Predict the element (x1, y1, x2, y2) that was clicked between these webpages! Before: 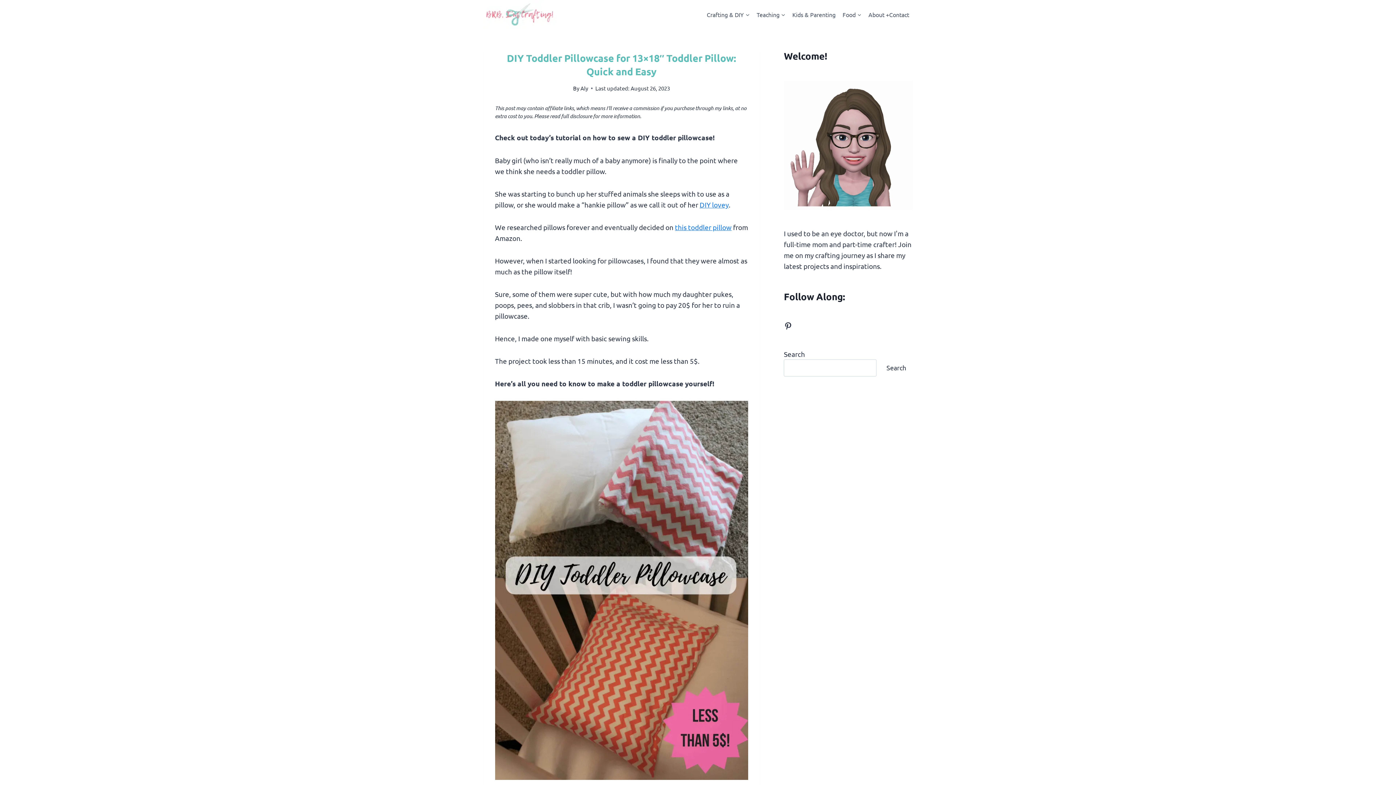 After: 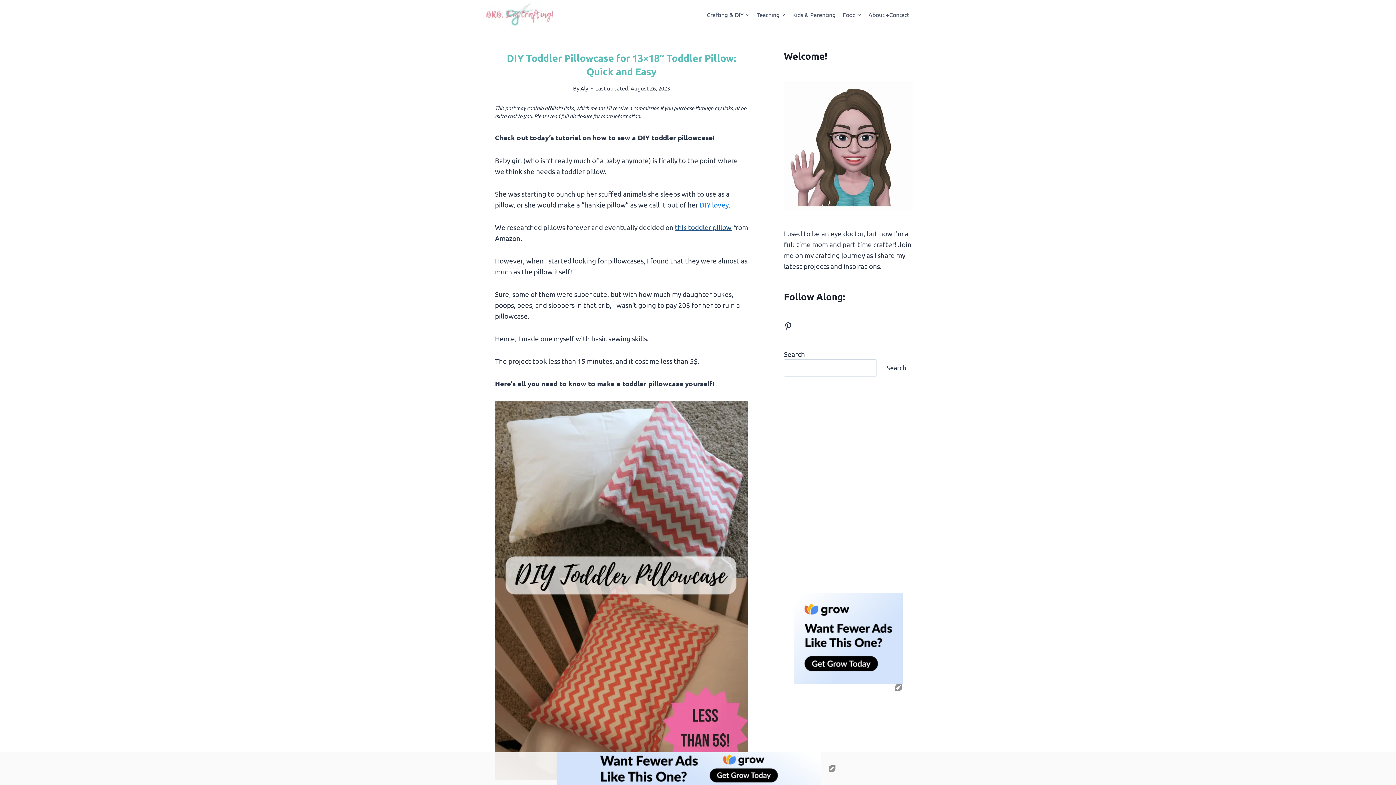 Action: label: this toddler pillow bbox: (675, 222, 731, 231)